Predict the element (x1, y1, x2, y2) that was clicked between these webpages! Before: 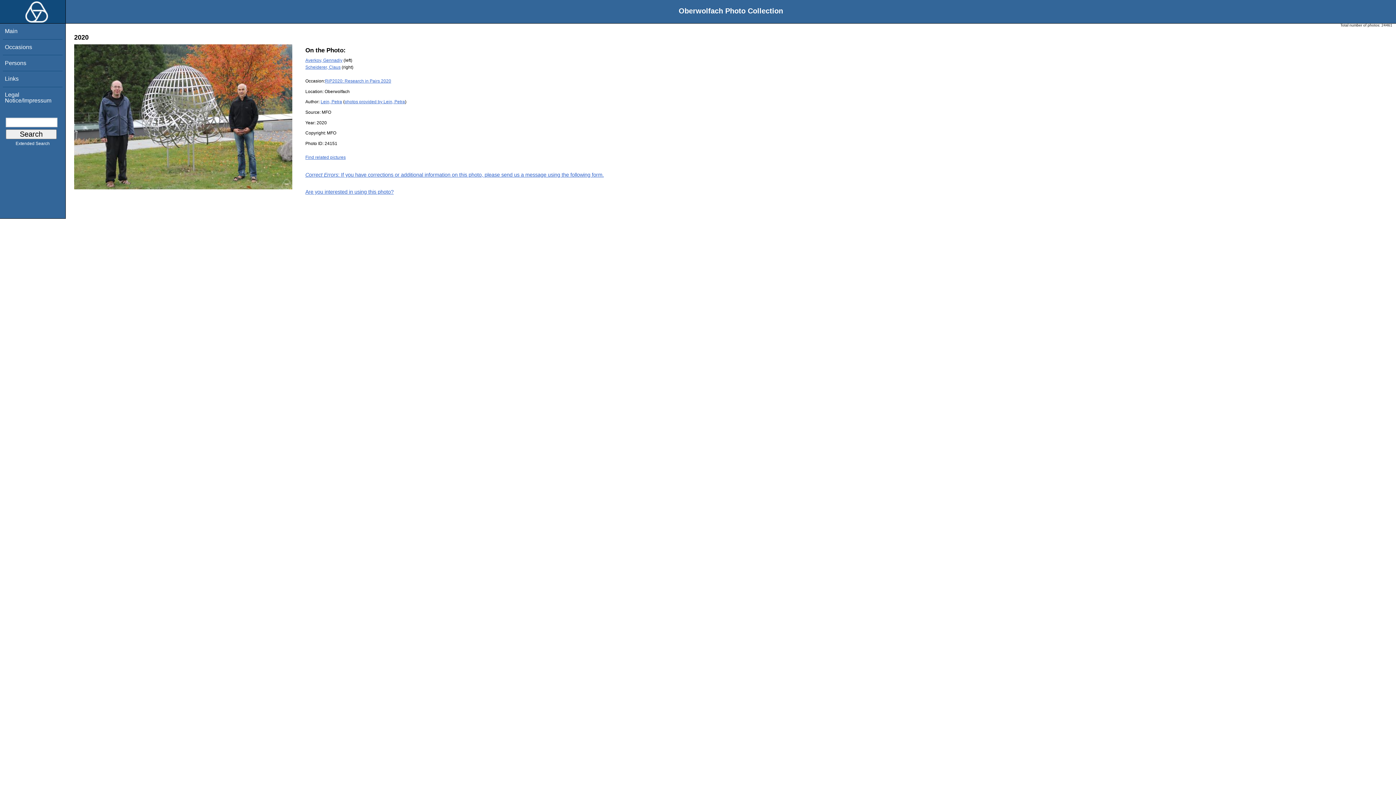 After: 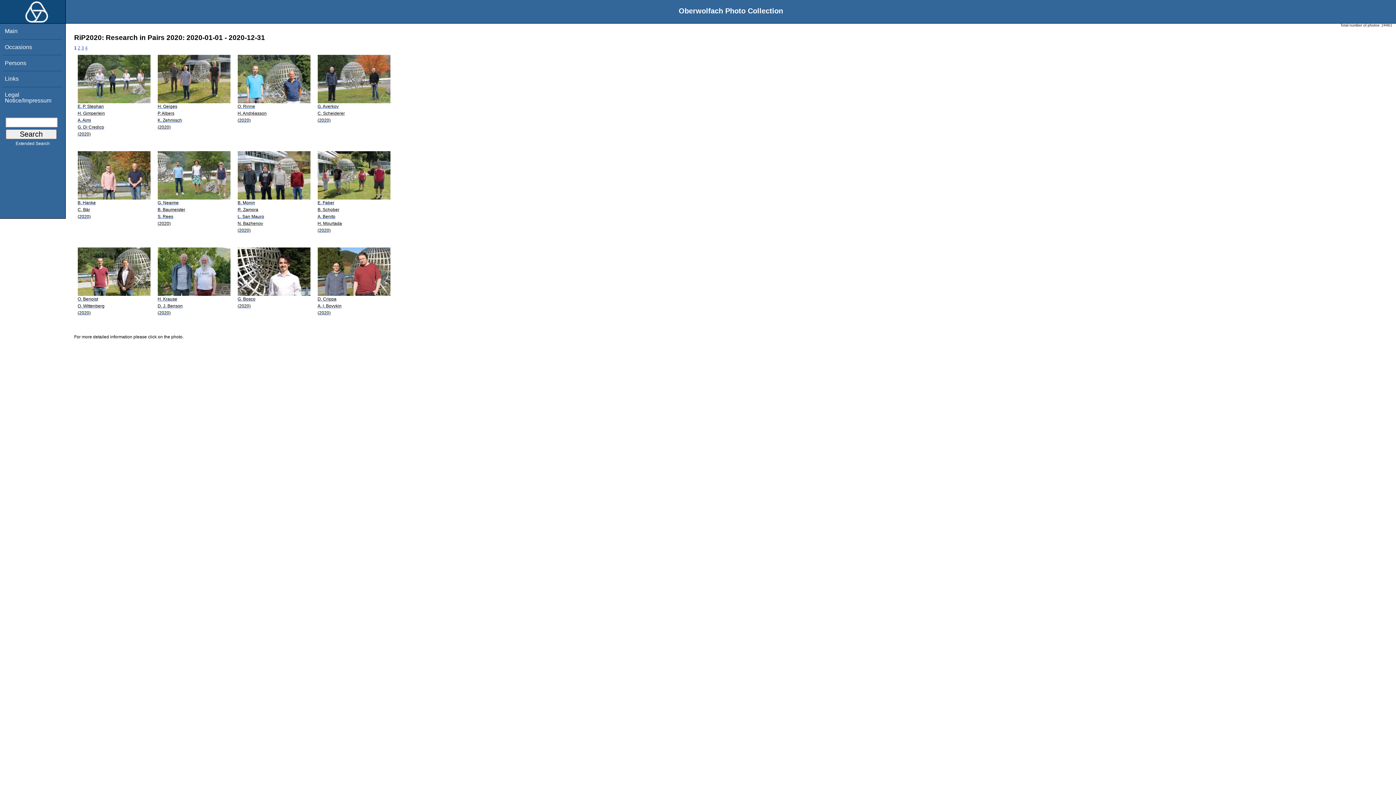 Action: label: RiP2020: Research in Pairs 2020 bbox: (325, 78, 391, 83)